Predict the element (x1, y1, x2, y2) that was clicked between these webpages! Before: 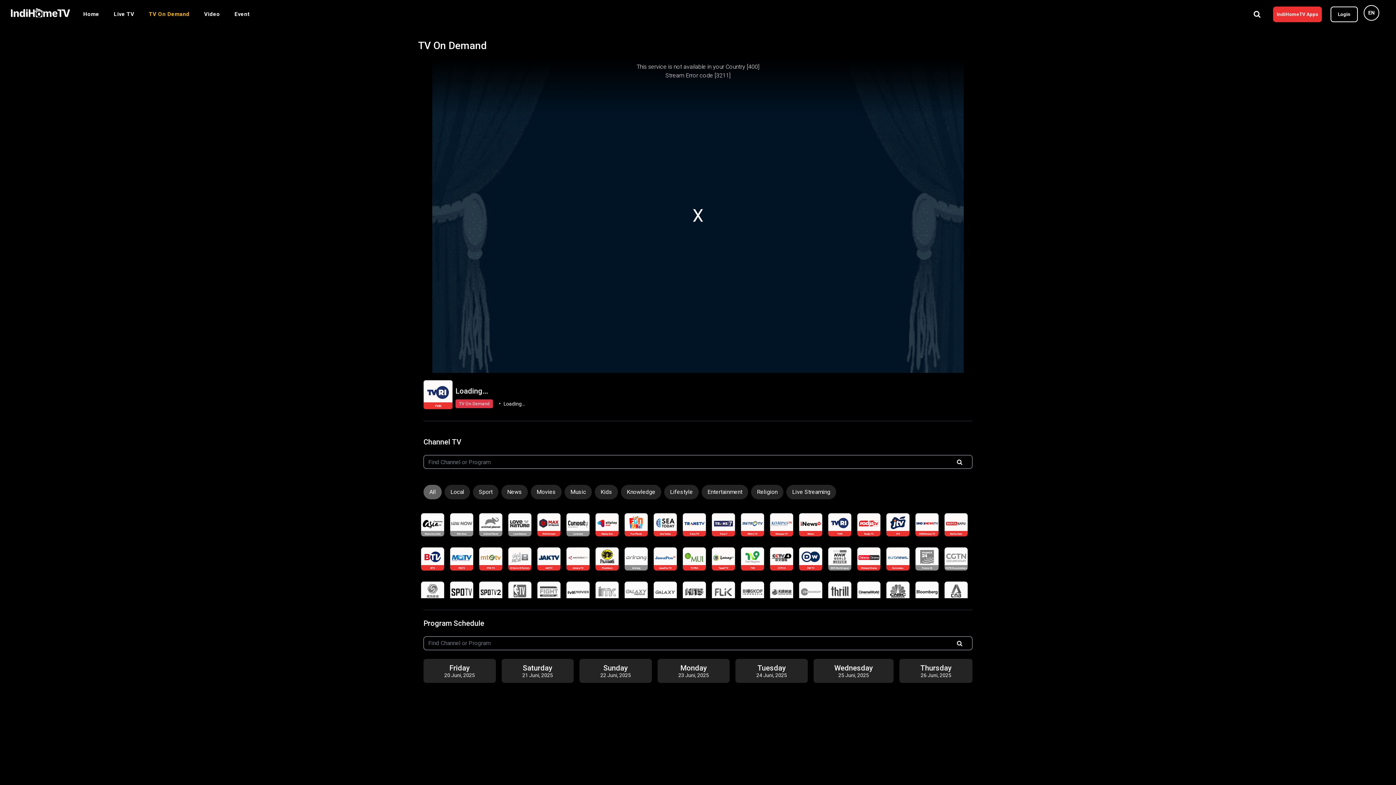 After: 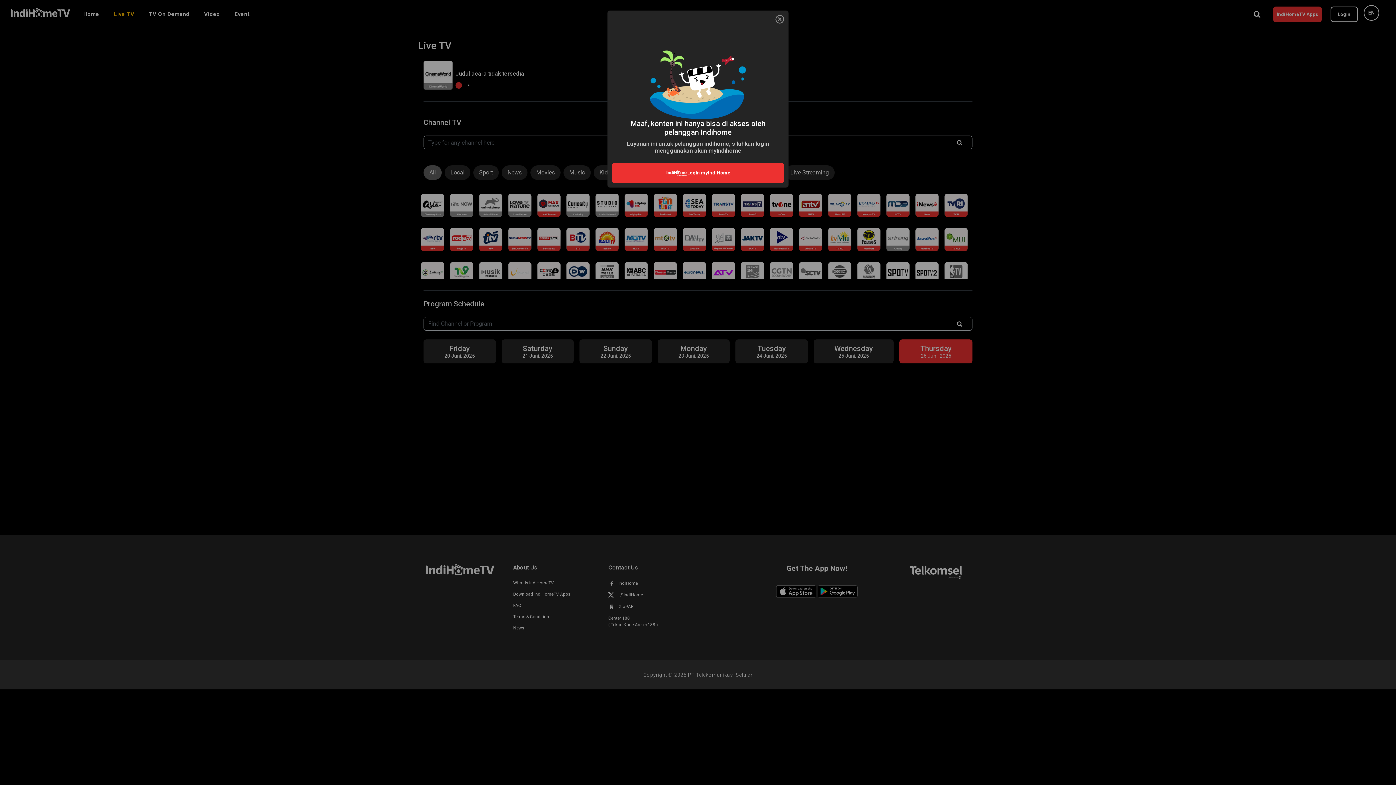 Action: bbox: (857, 581, 880, 605)